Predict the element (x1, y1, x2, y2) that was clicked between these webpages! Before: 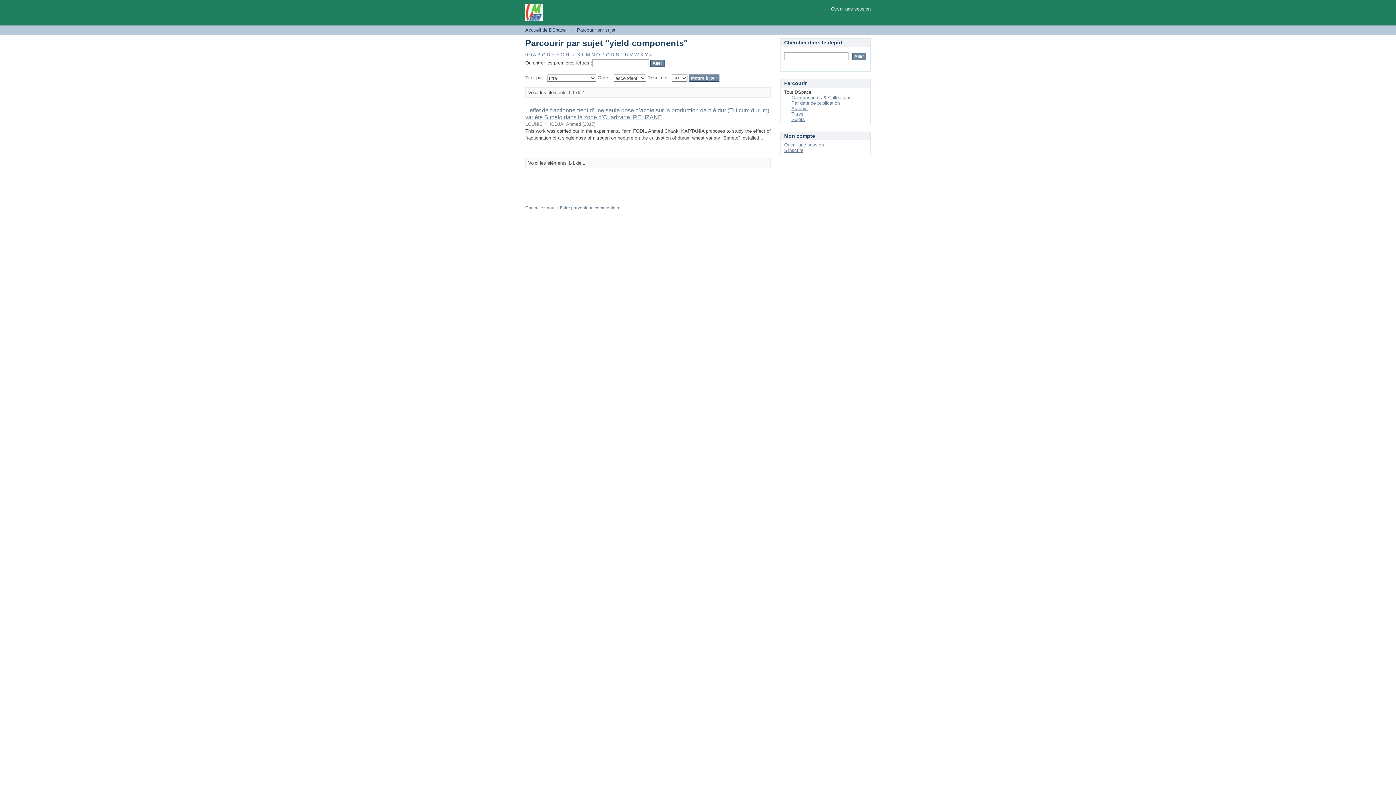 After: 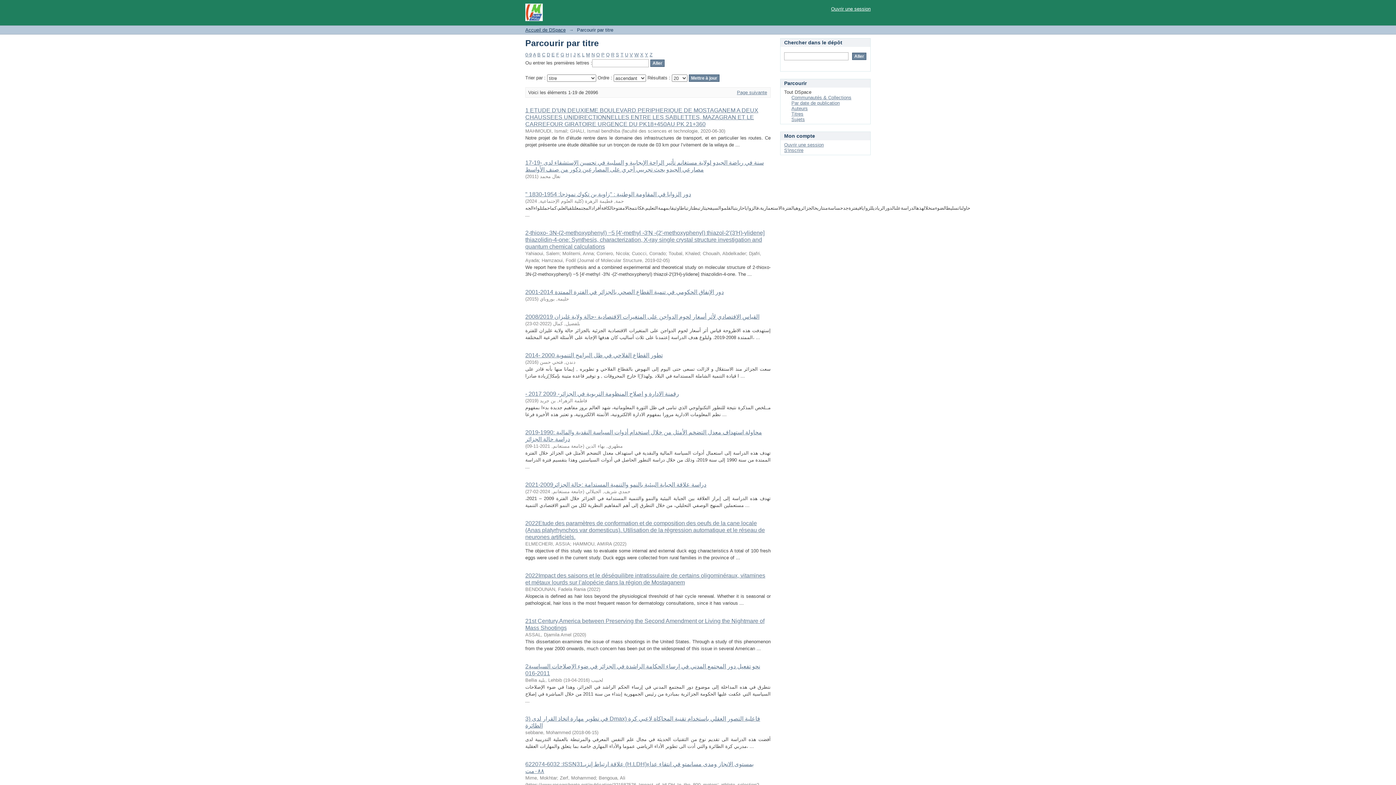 Action: label: Titres bbox: (791, 111, 803, 116)